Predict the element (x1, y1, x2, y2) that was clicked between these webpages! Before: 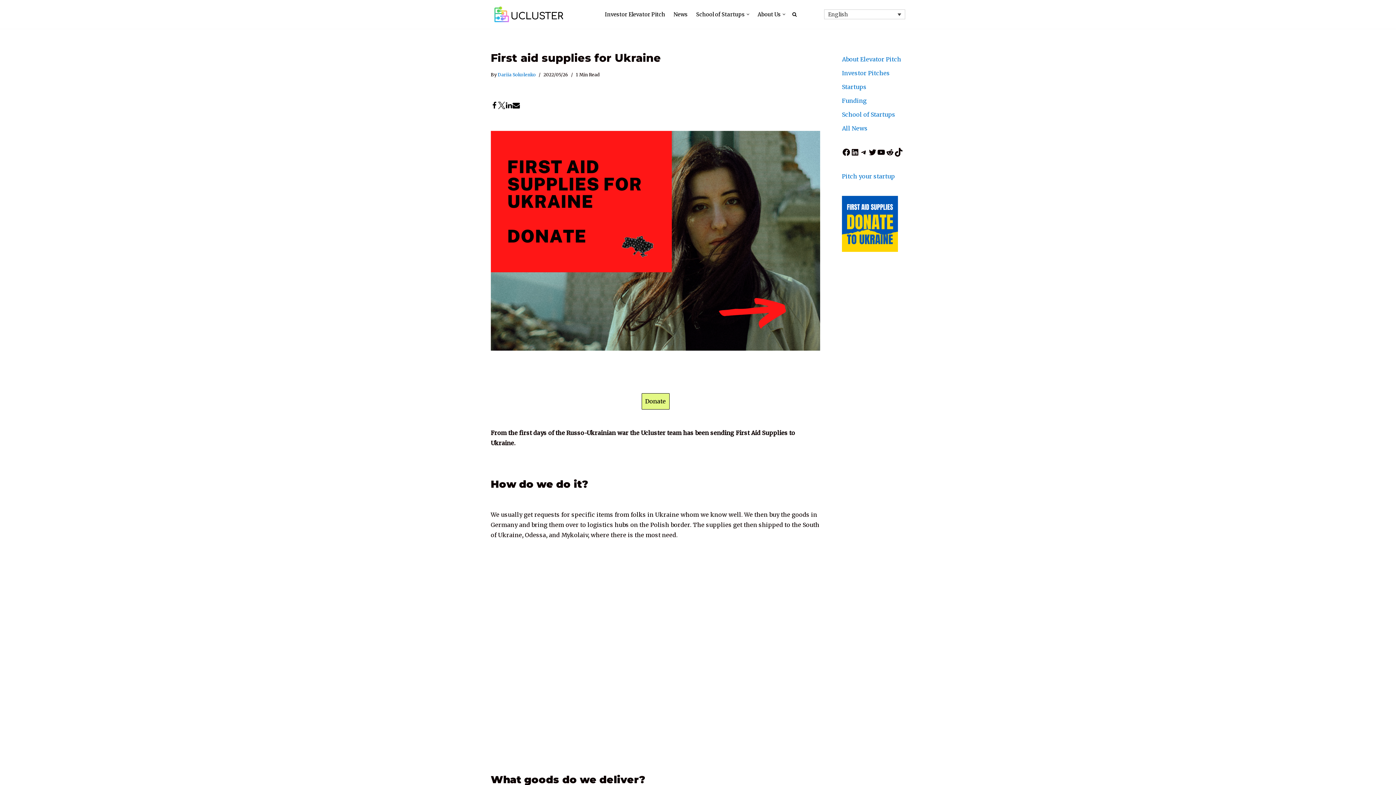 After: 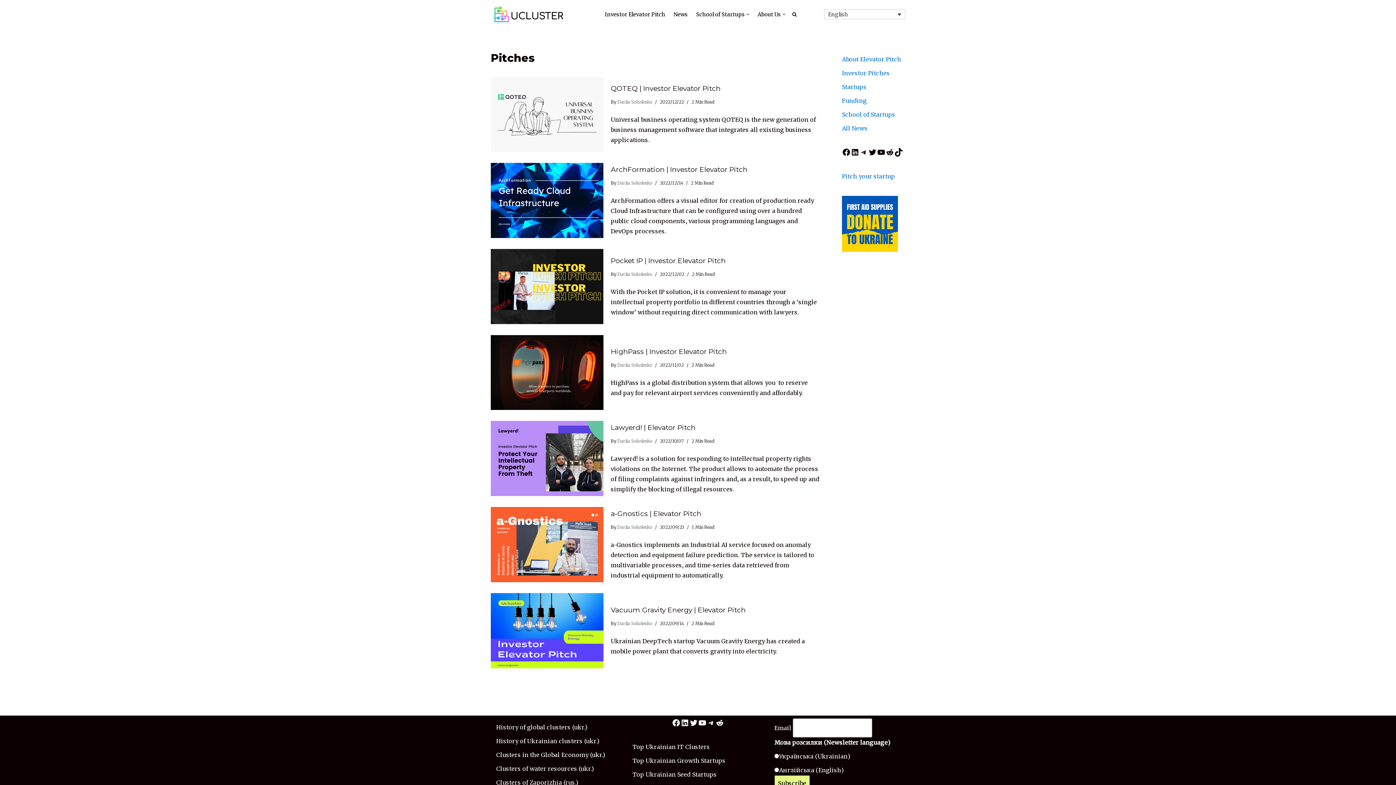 Action: bbox: (842, 69, 890, 76) label: Investor Pitches